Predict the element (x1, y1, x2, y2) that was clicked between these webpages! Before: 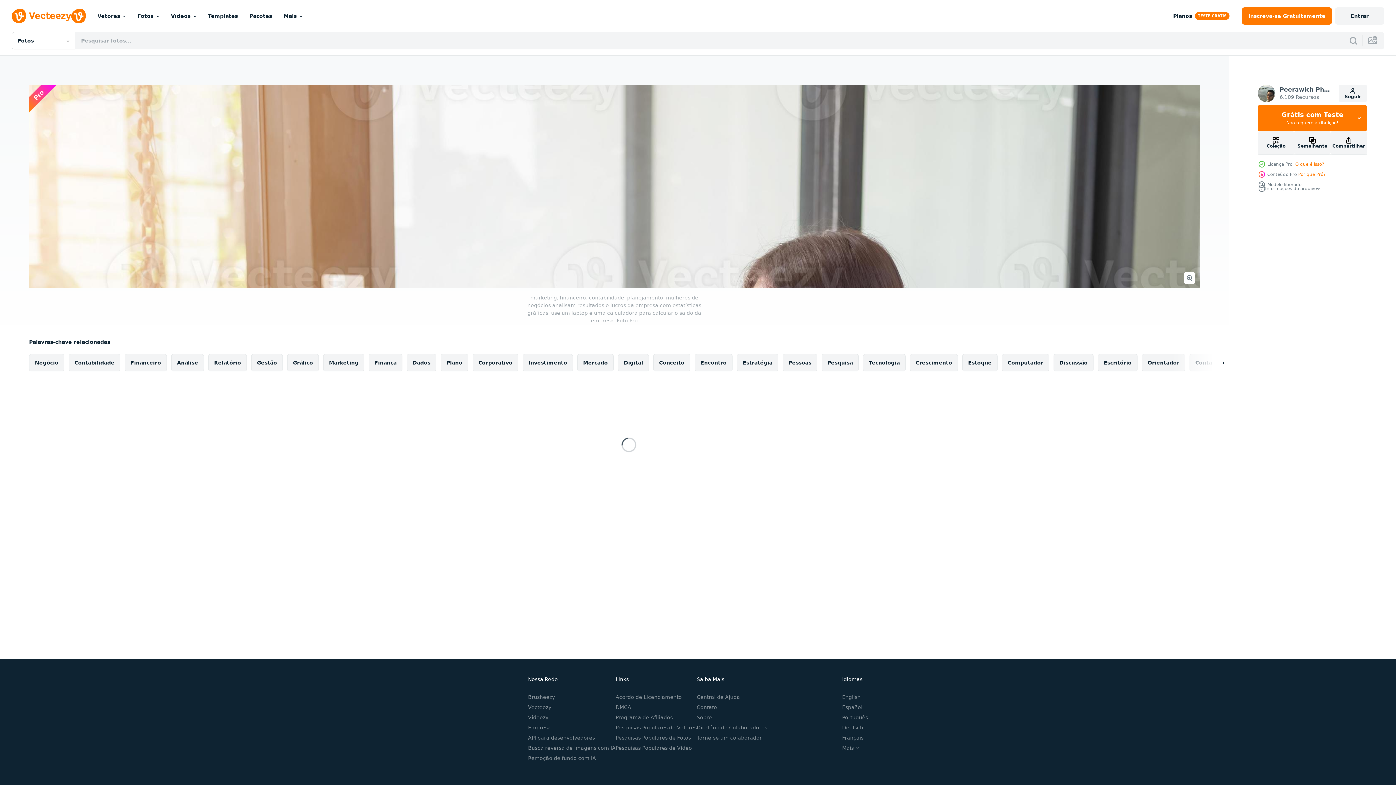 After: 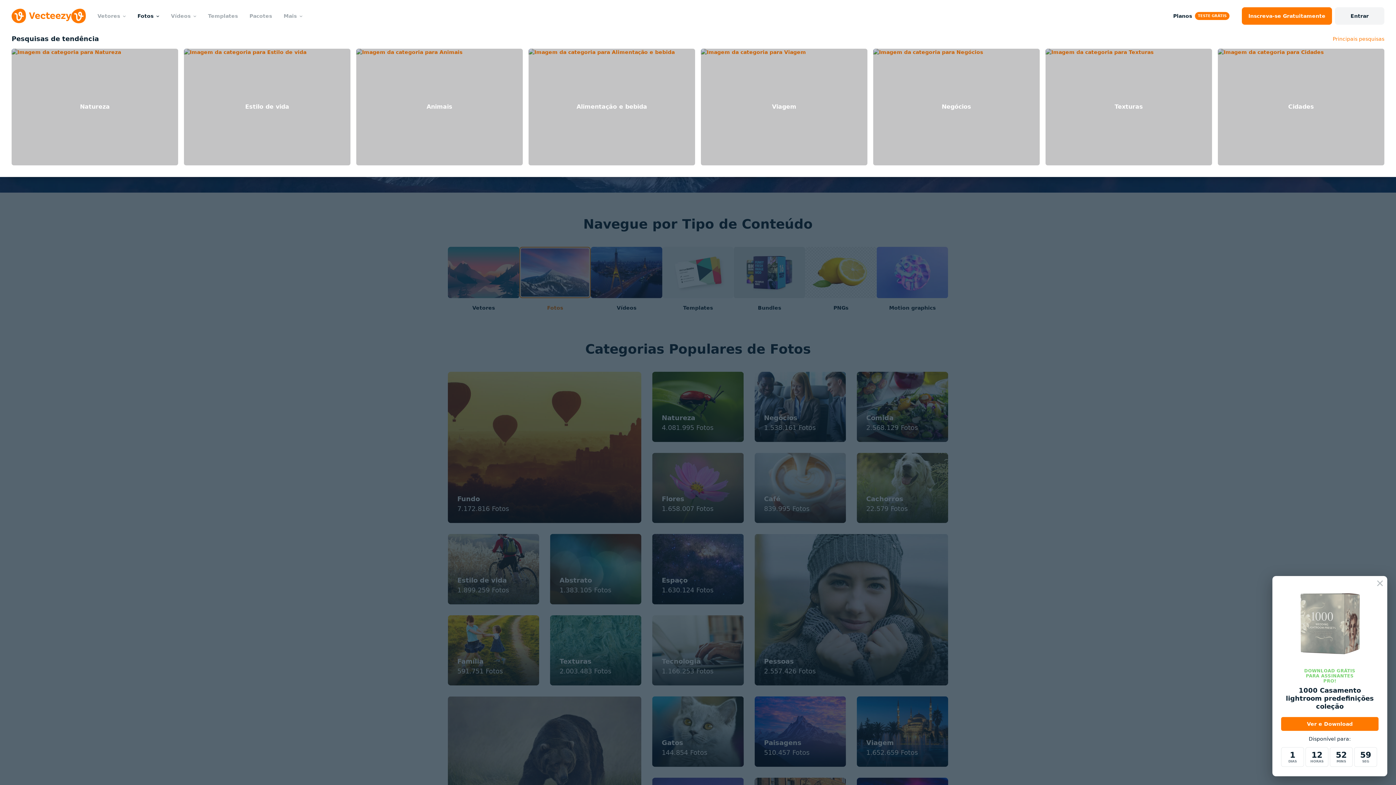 Action: bbox: (131, 0, 165, 32) label: Fotos